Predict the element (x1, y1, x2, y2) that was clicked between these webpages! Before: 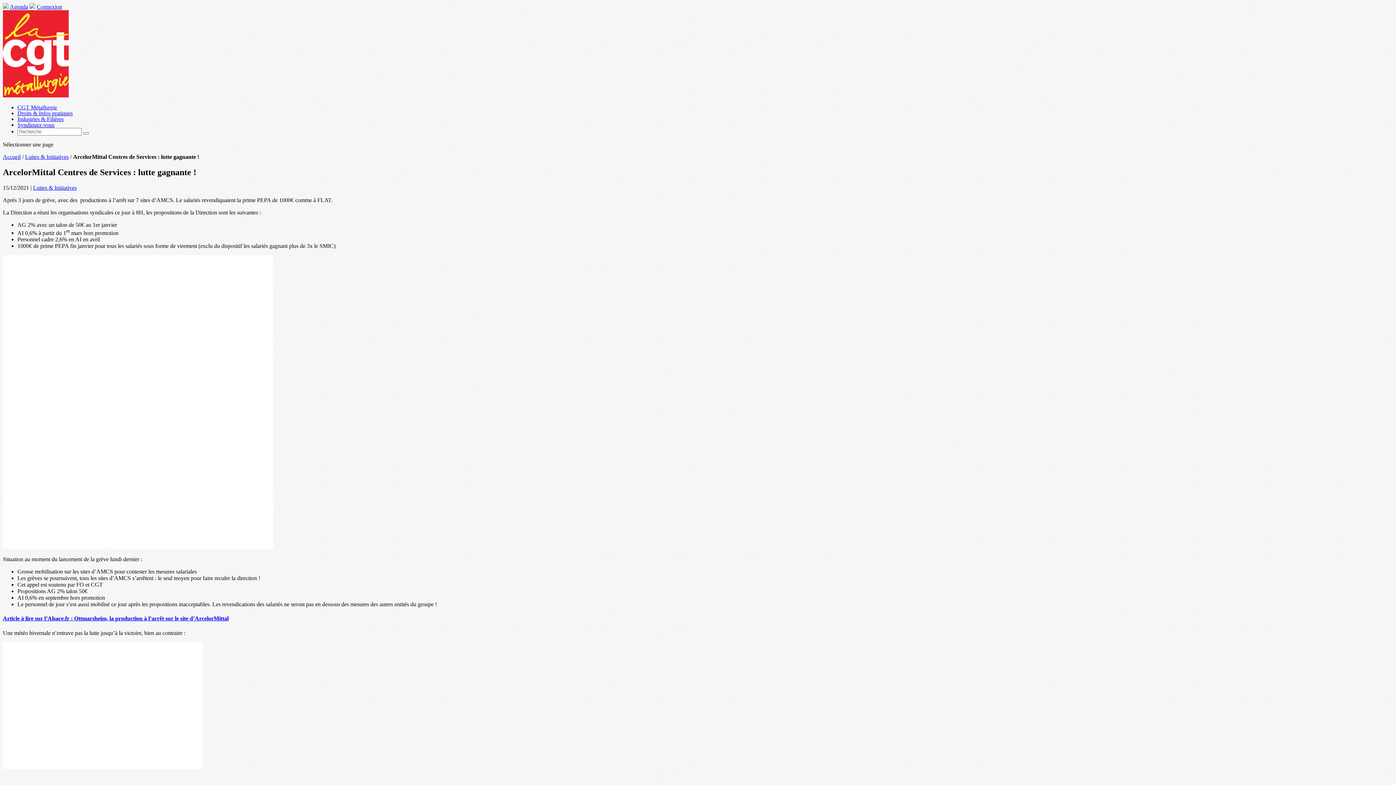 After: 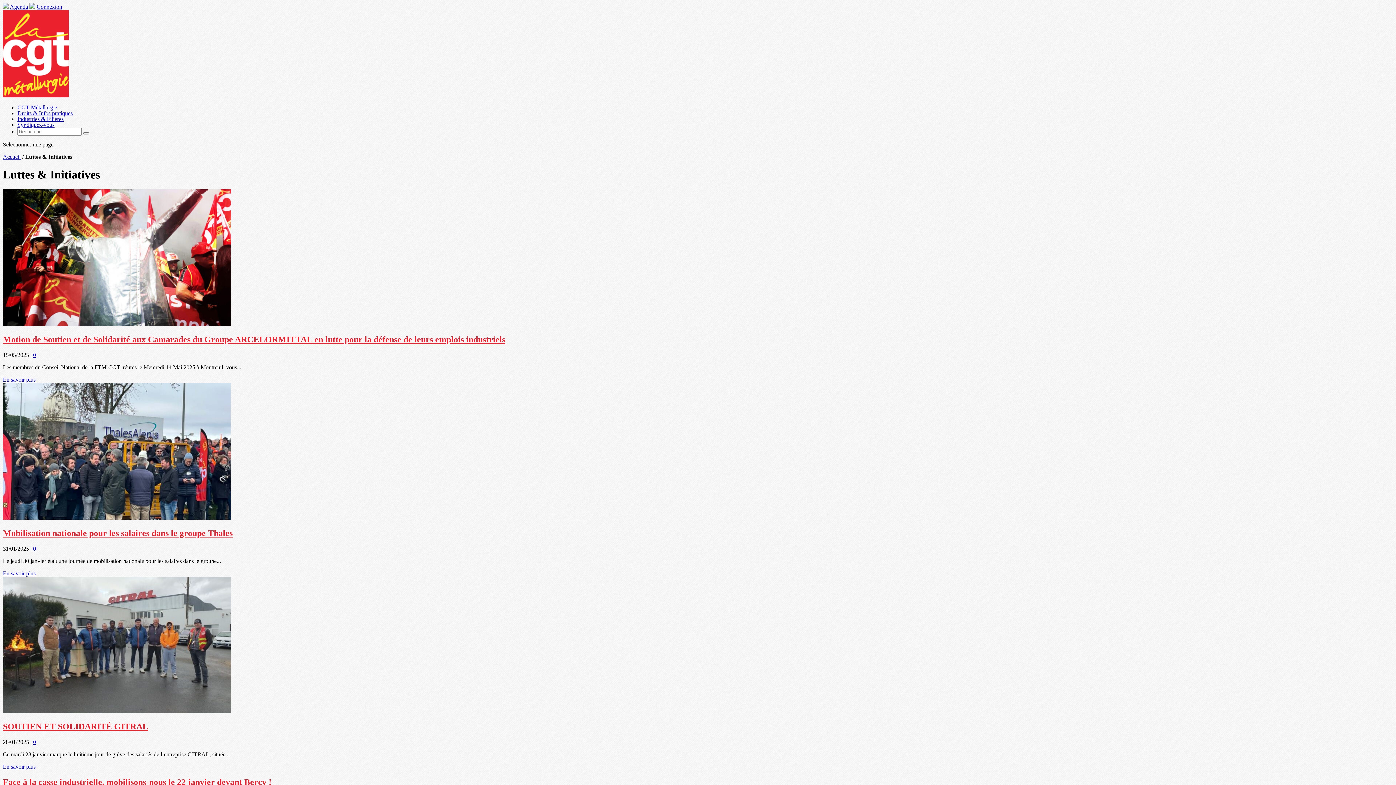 Action: bbox: (25, 153, 68, 160) label: Luttes & Initiatives